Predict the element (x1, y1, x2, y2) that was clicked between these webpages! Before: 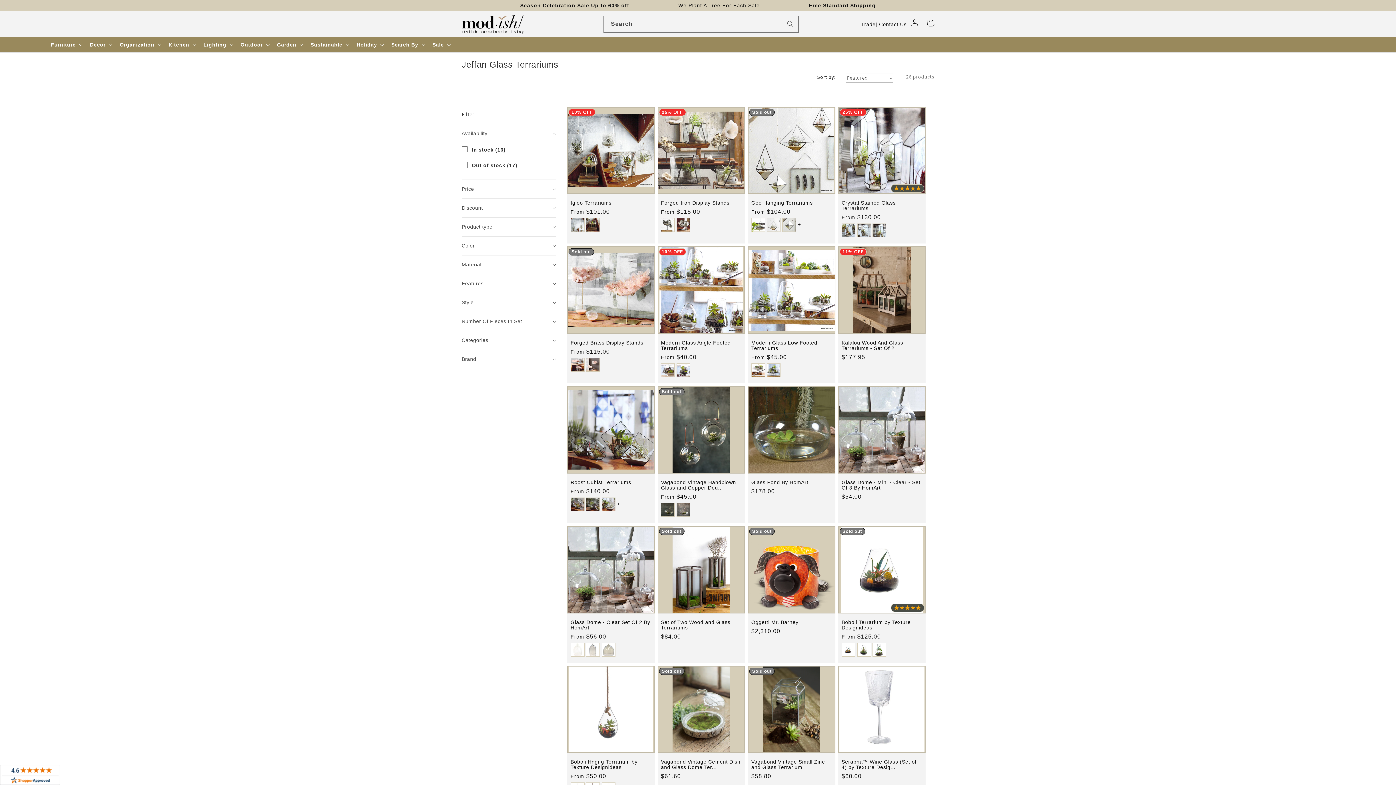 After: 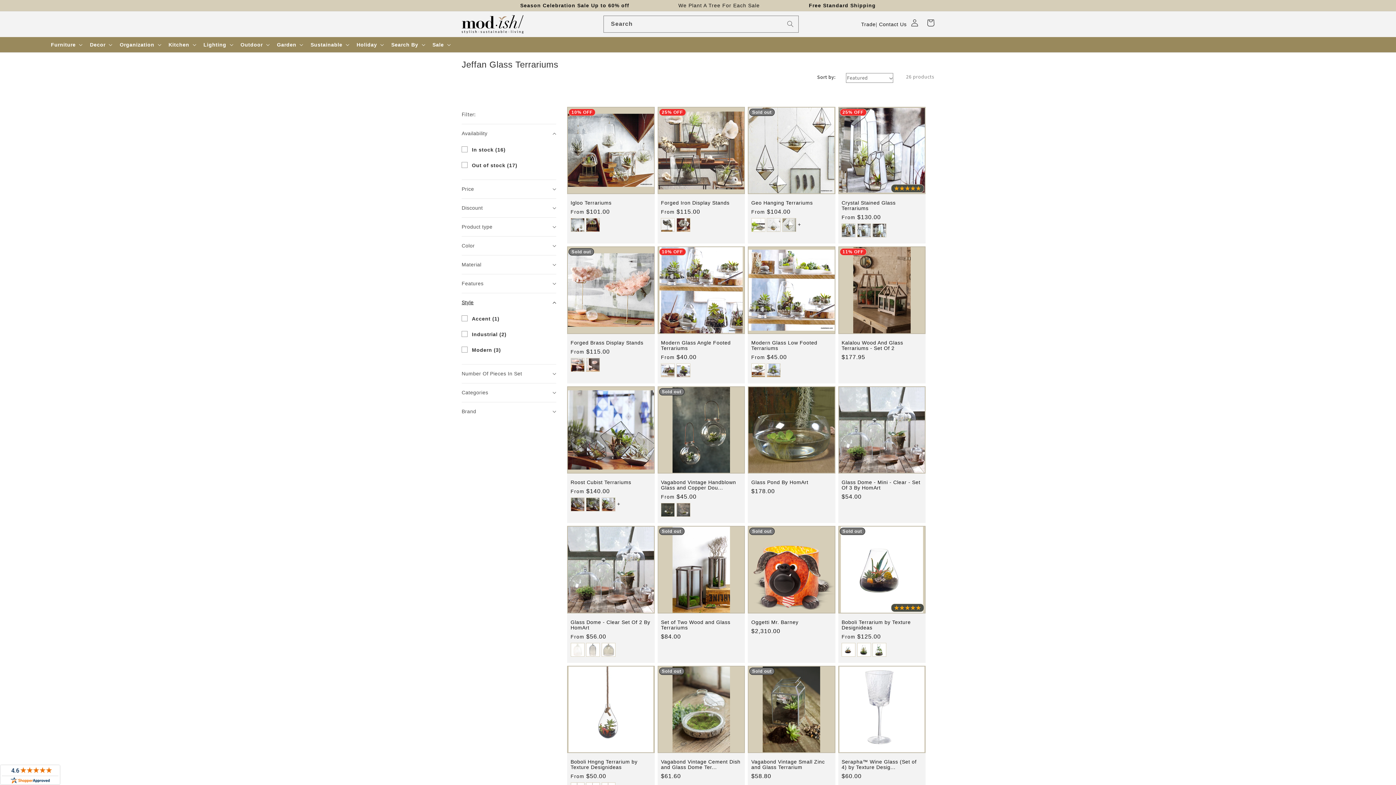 Action: label: Style (0 selected) bbox: (461, 293, 556, 311)